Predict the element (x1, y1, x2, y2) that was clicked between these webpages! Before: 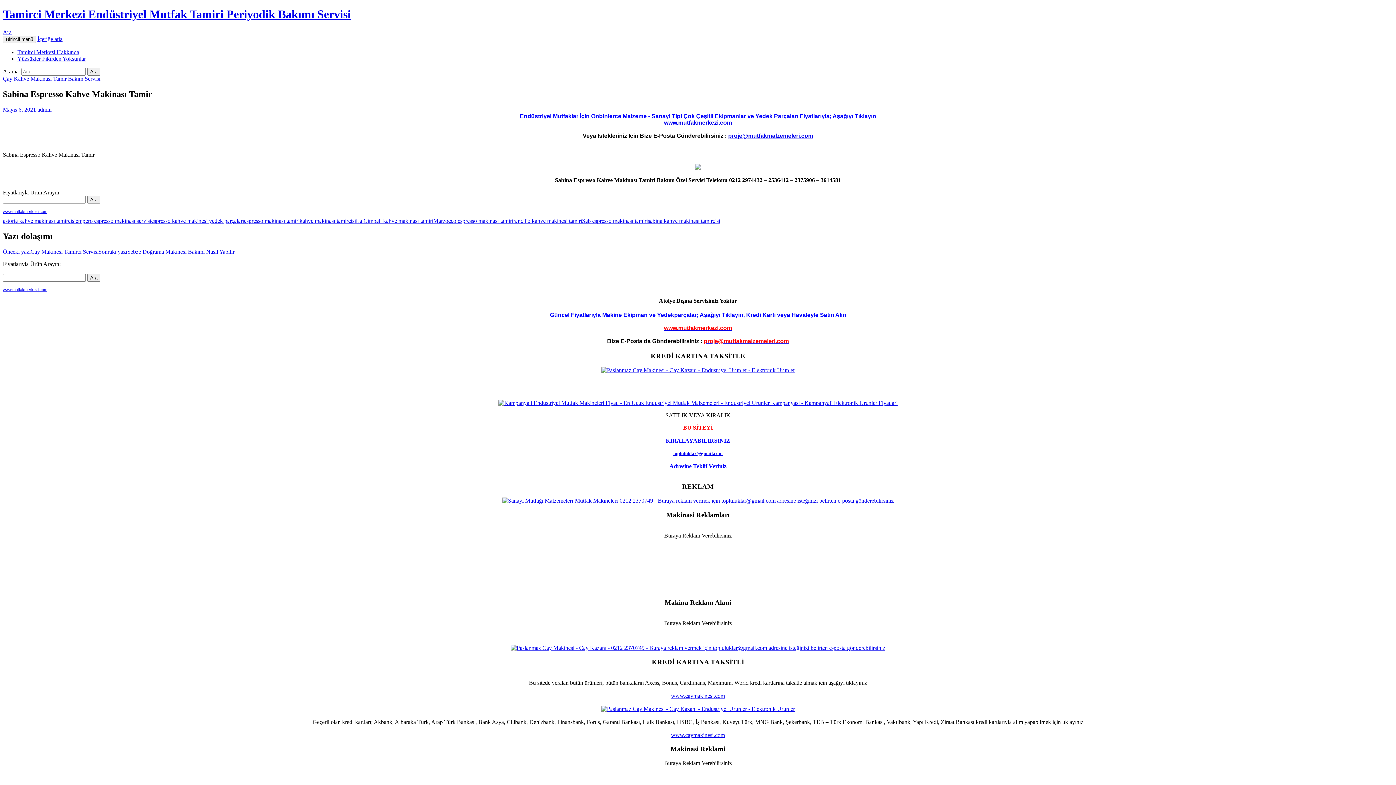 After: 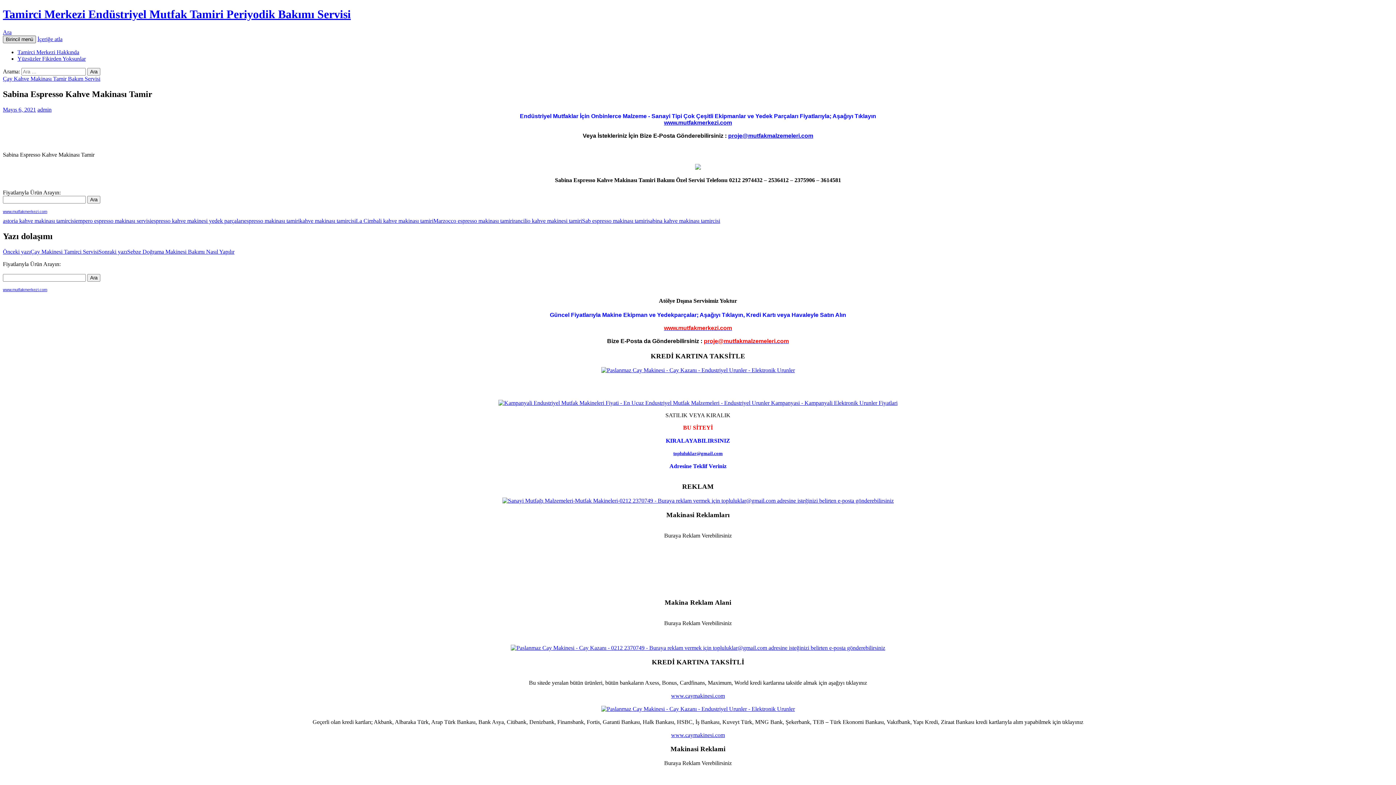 Action: label: Birincil menü bbox: (2, 35, 36, 43)